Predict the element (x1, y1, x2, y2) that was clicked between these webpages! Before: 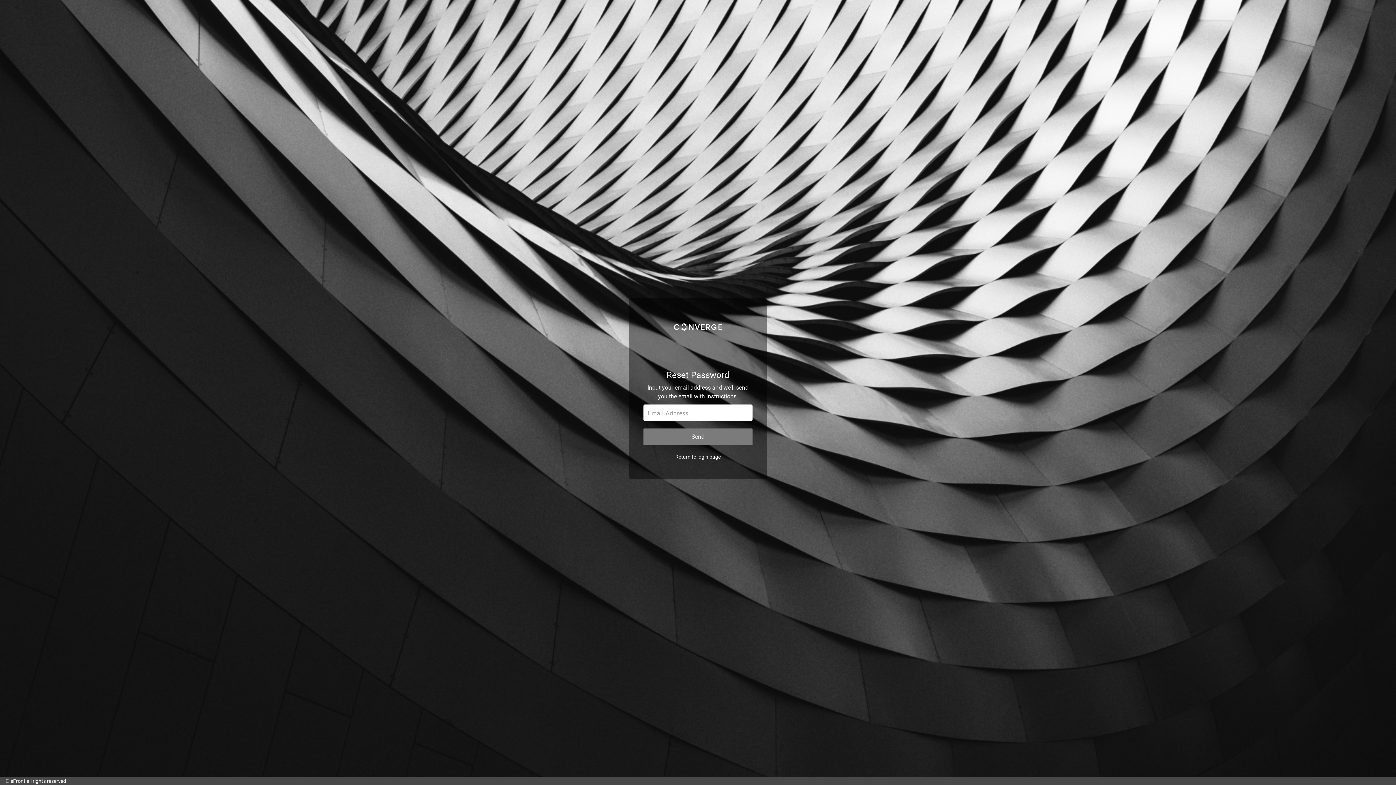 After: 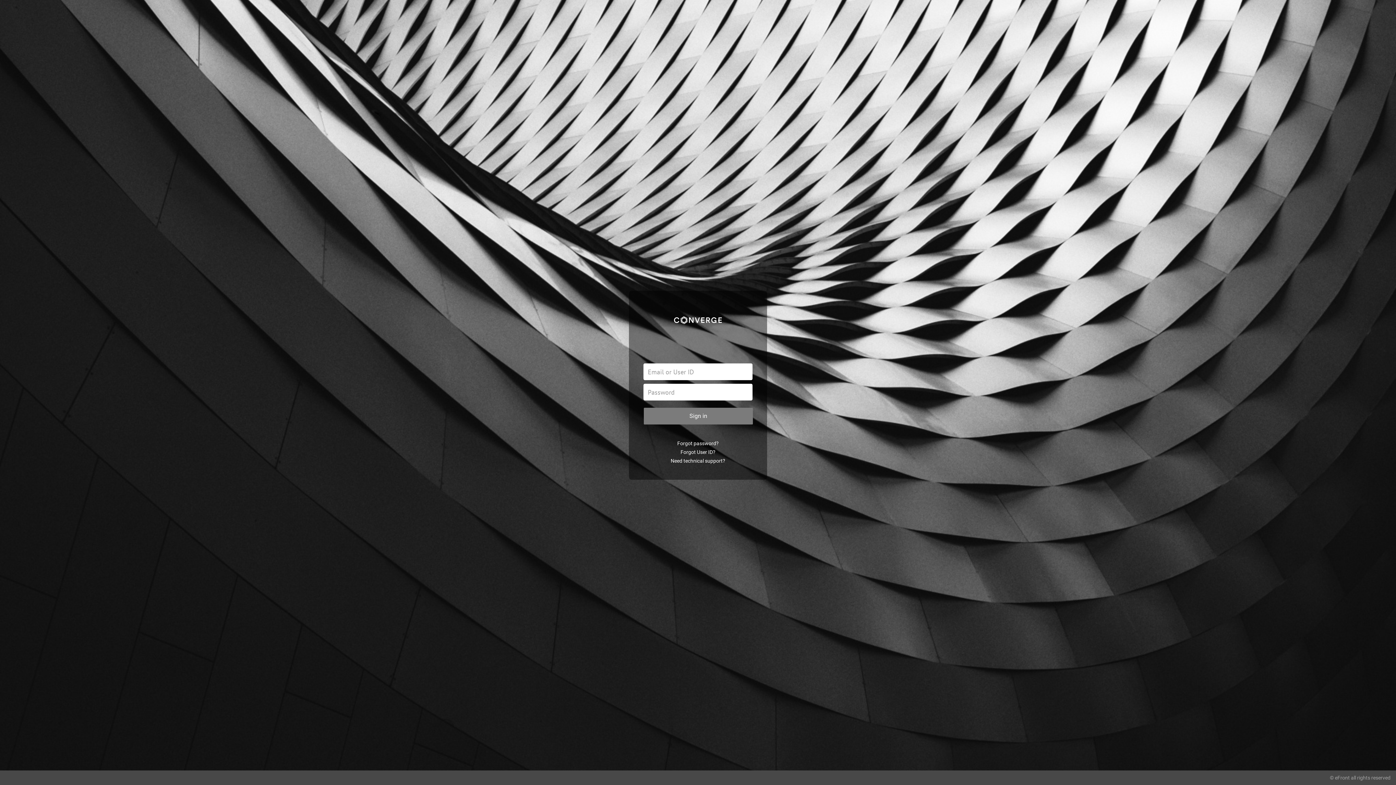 Action: bbox: (675, 454, 720, 460) label: Return to login page